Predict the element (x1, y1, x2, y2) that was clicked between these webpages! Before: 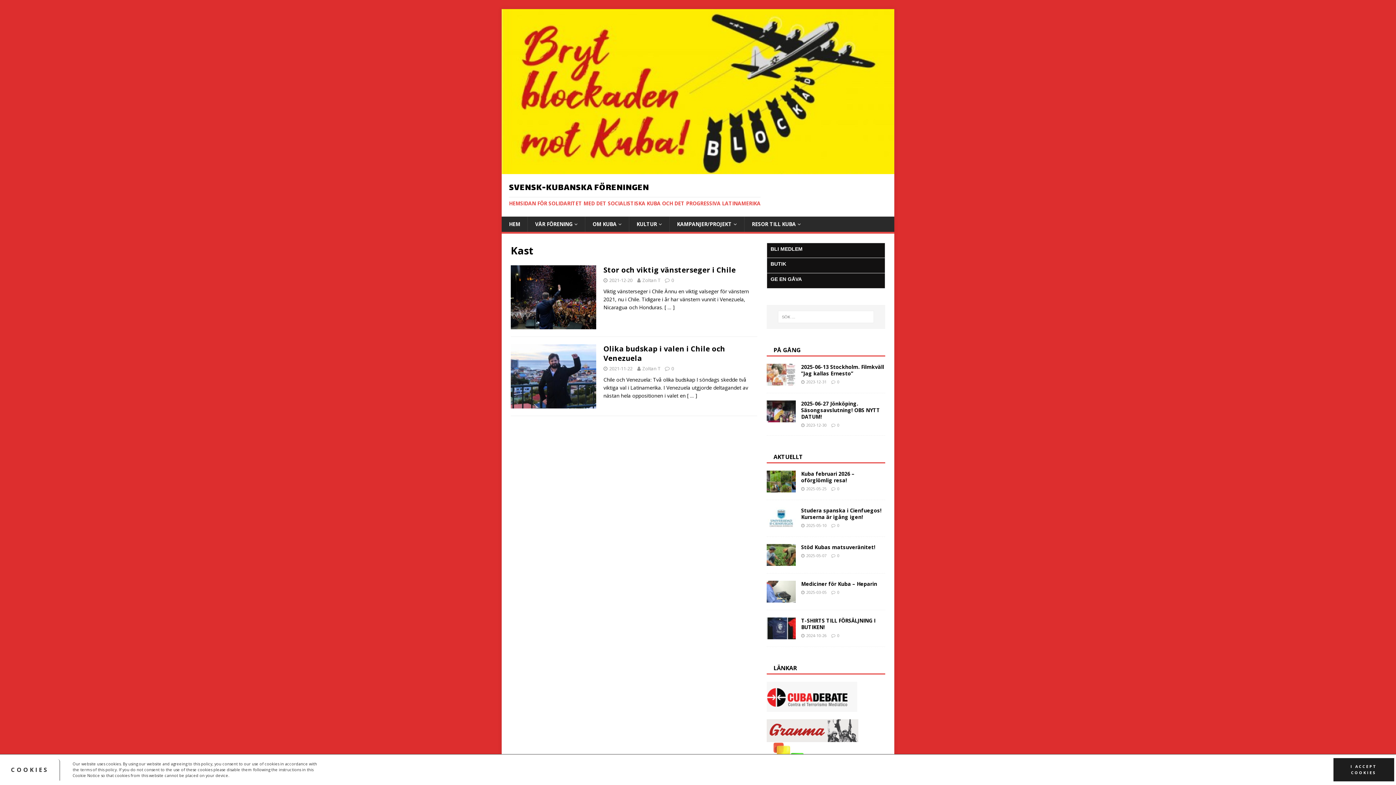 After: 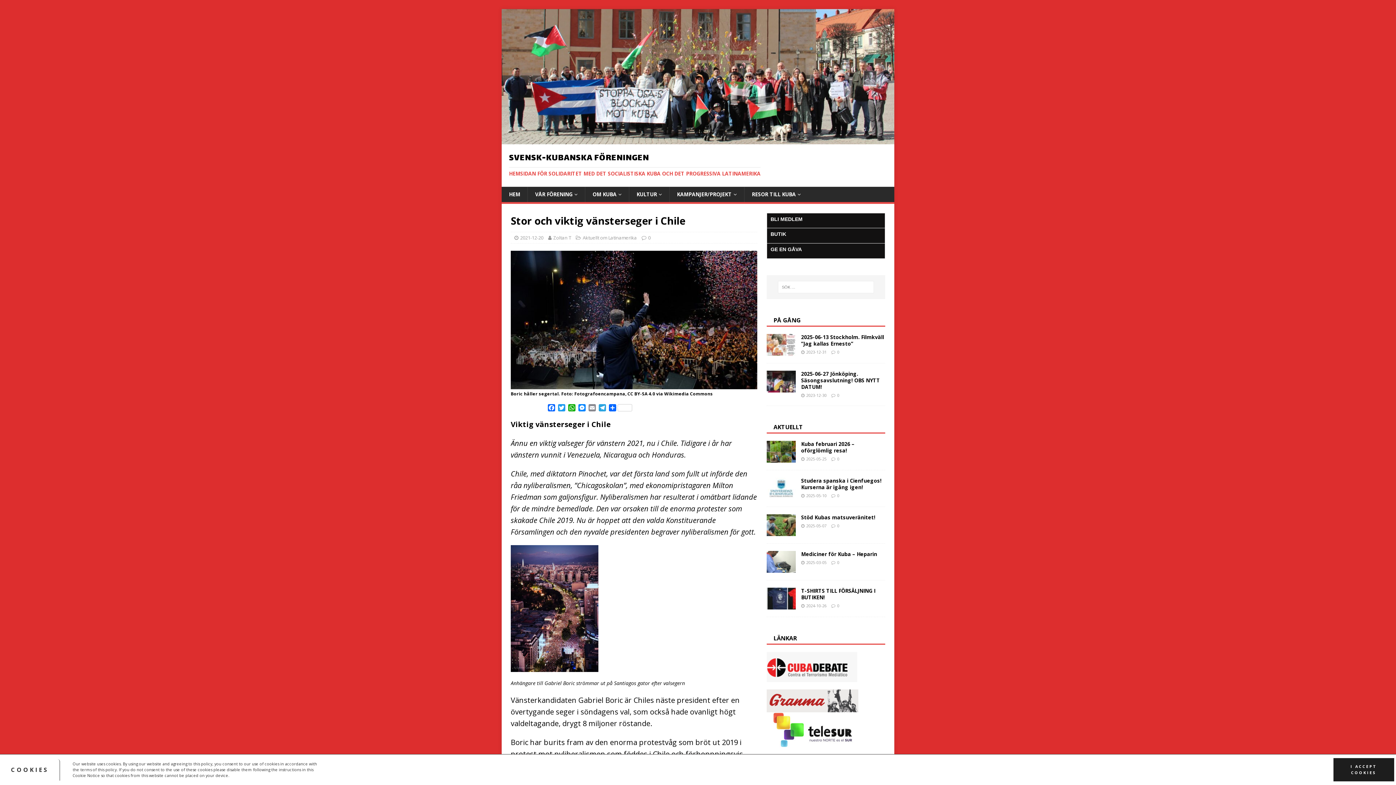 Action: bbox: (510, 321, 596, 328)